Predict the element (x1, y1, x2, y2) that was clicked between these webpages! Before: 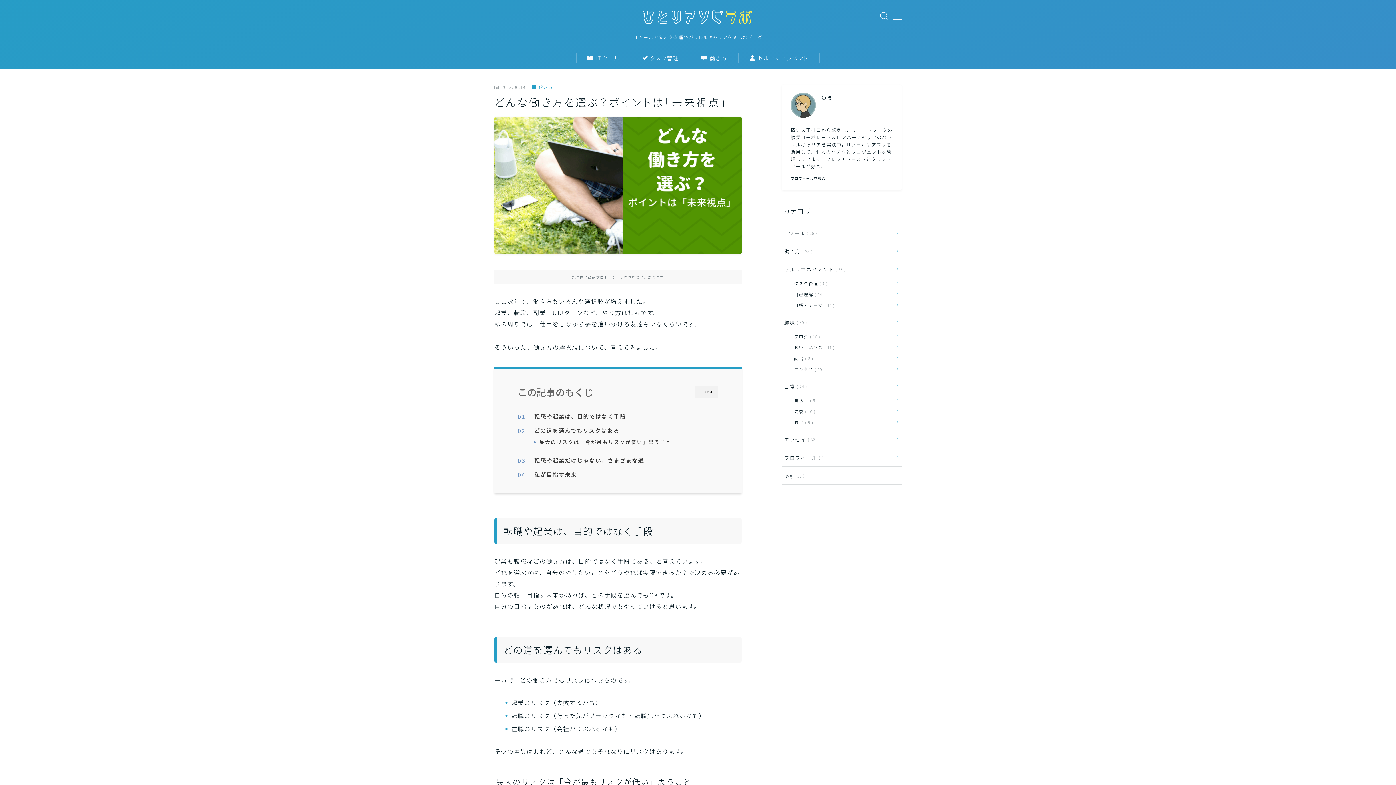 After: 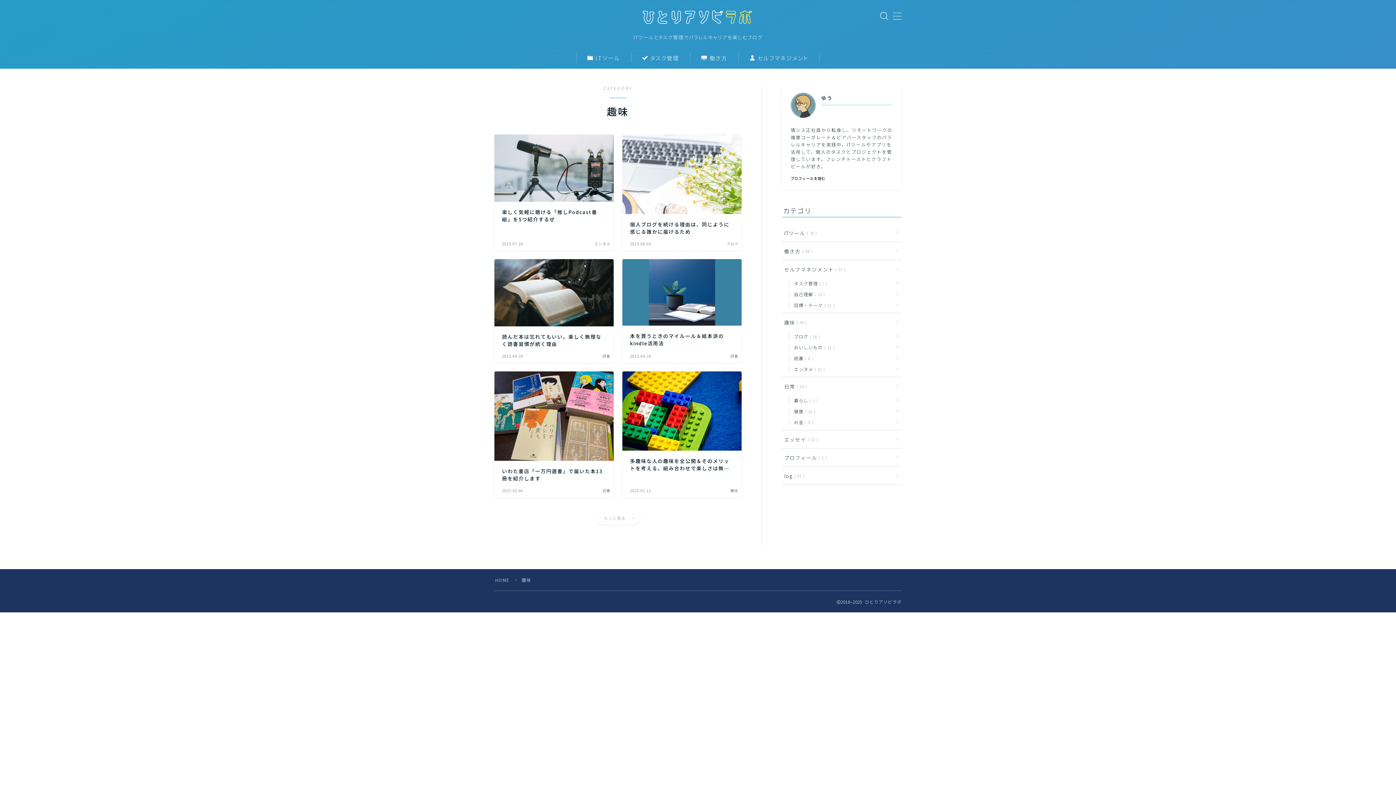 Action: label: 趣味 49 bbox: (782, 313, 901, 331)